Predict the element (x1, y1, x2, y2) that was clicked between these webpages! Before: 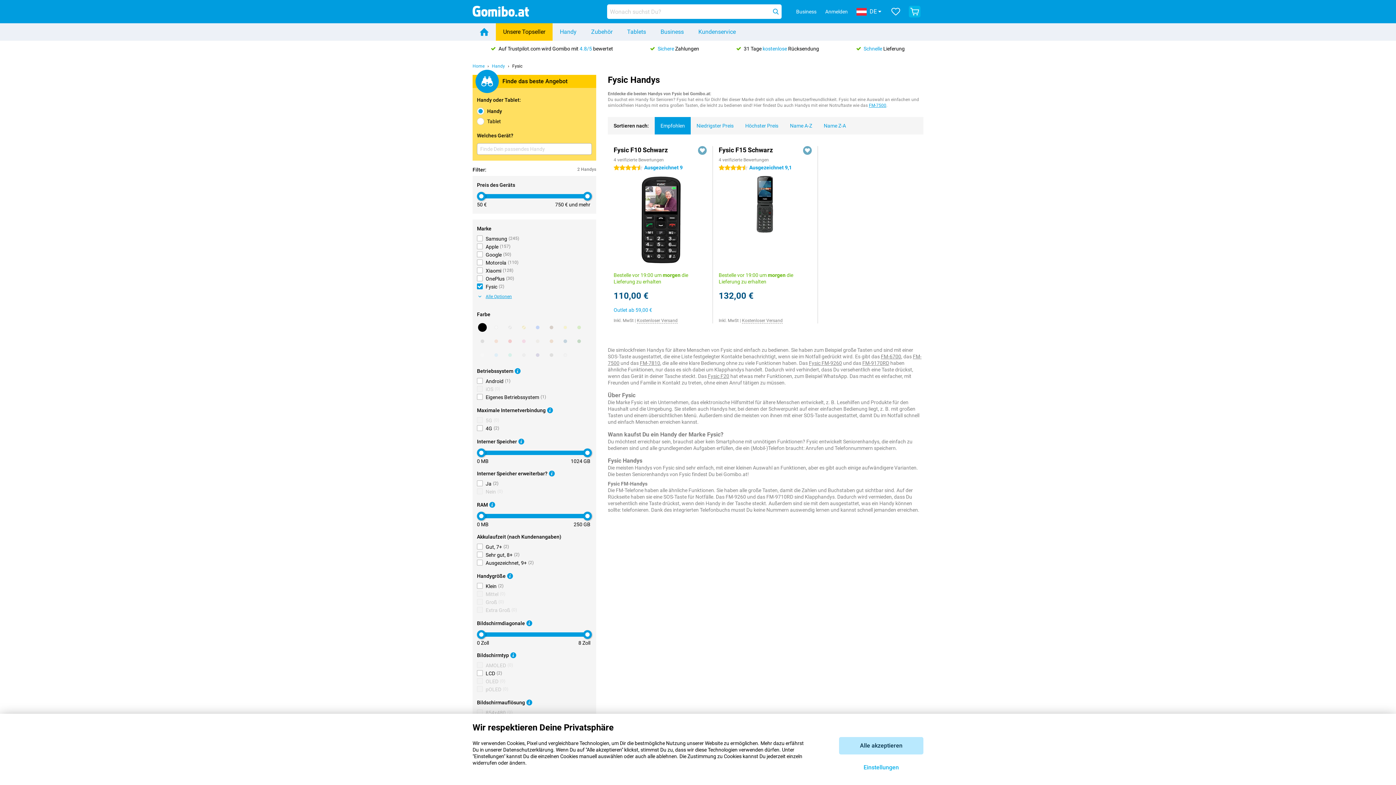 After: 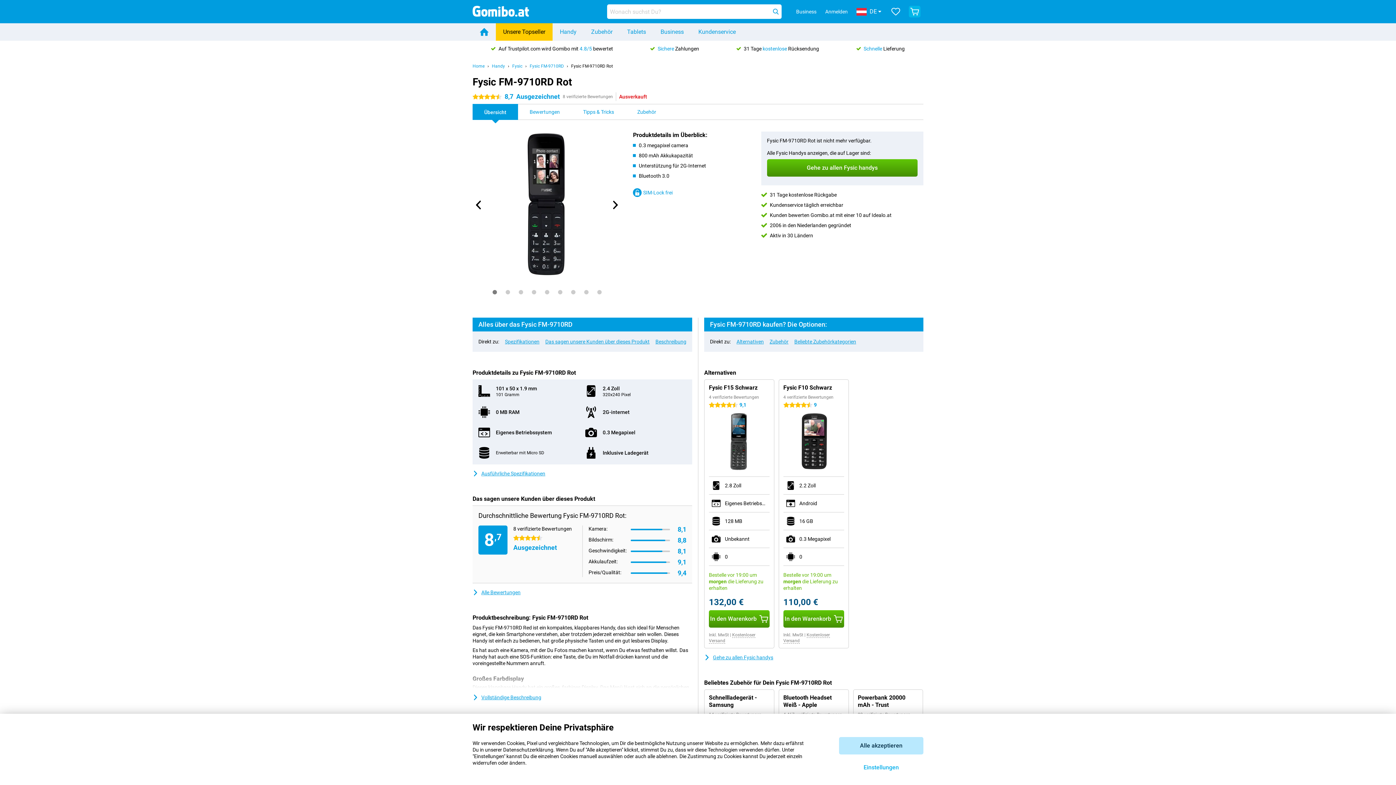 Action: bbox: (862, 360, 889, 366) label: FM-9170RD